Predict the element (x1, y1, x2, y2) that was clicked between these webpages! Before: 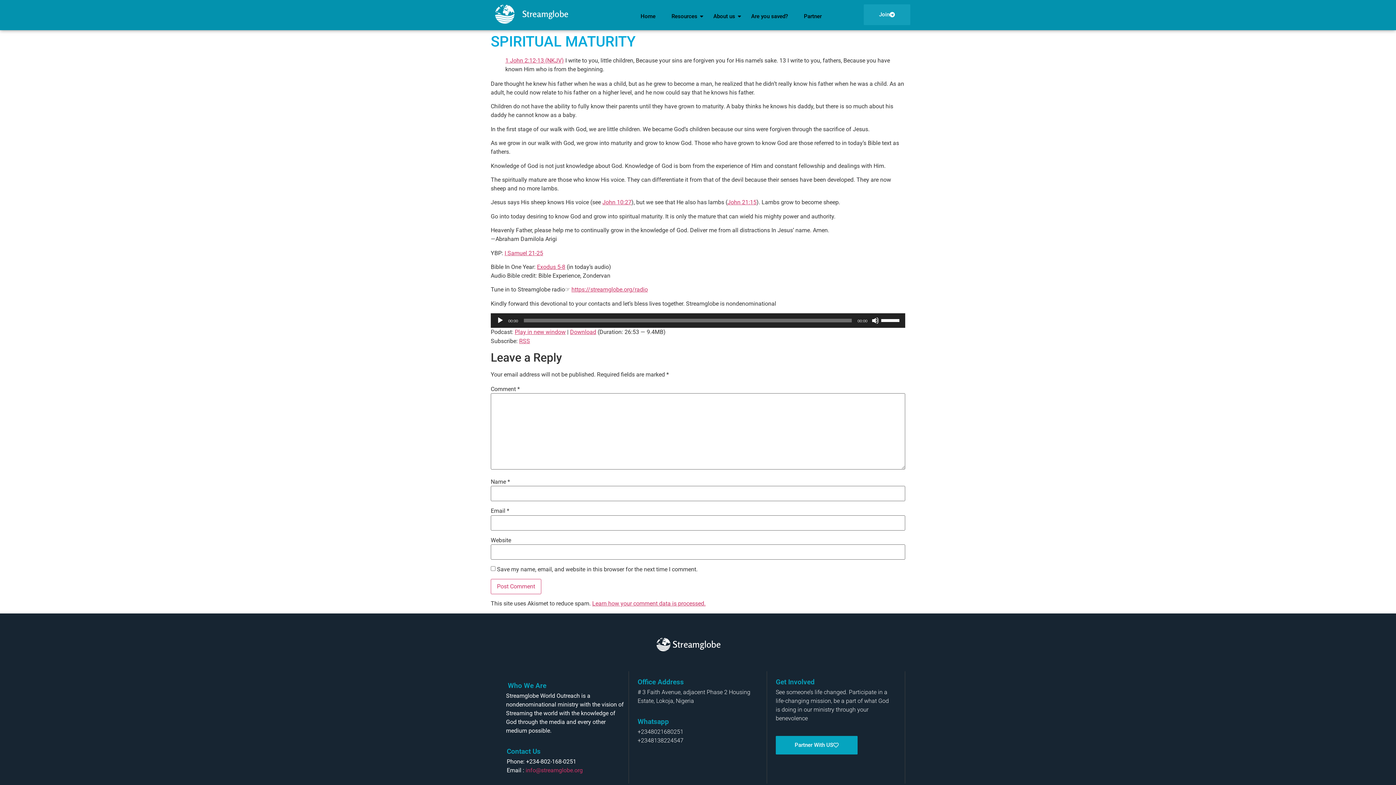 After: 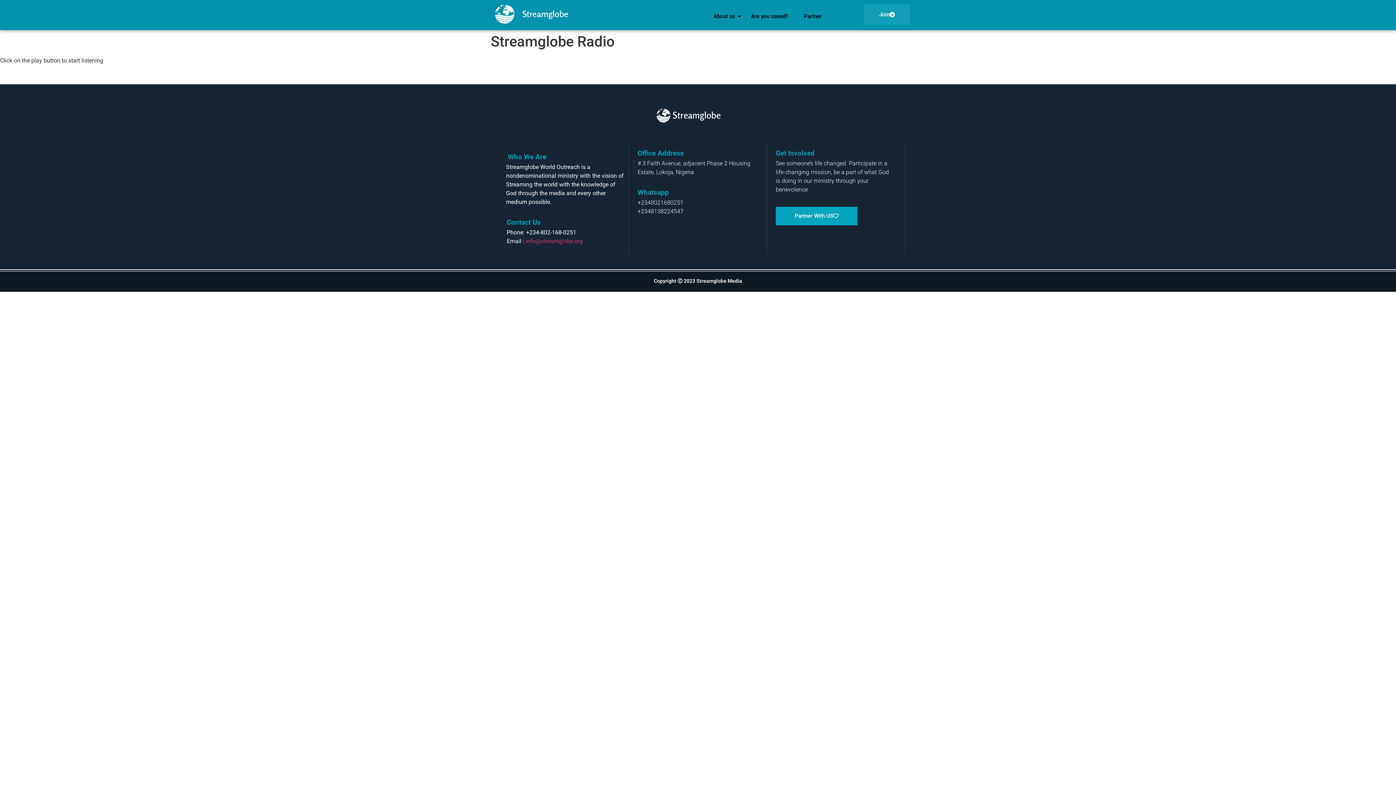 Action: bbox: (522, 8, 568, 19) label: Streamglobe